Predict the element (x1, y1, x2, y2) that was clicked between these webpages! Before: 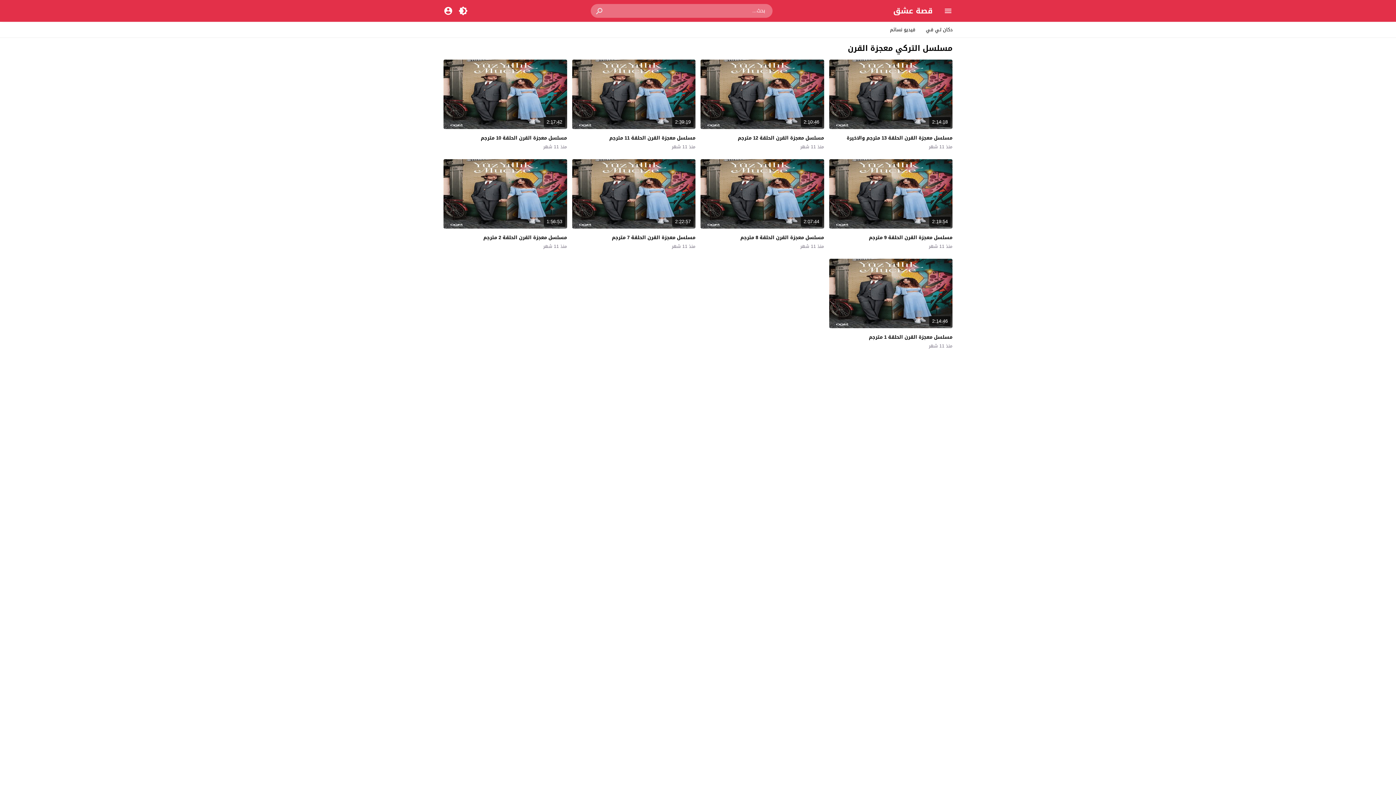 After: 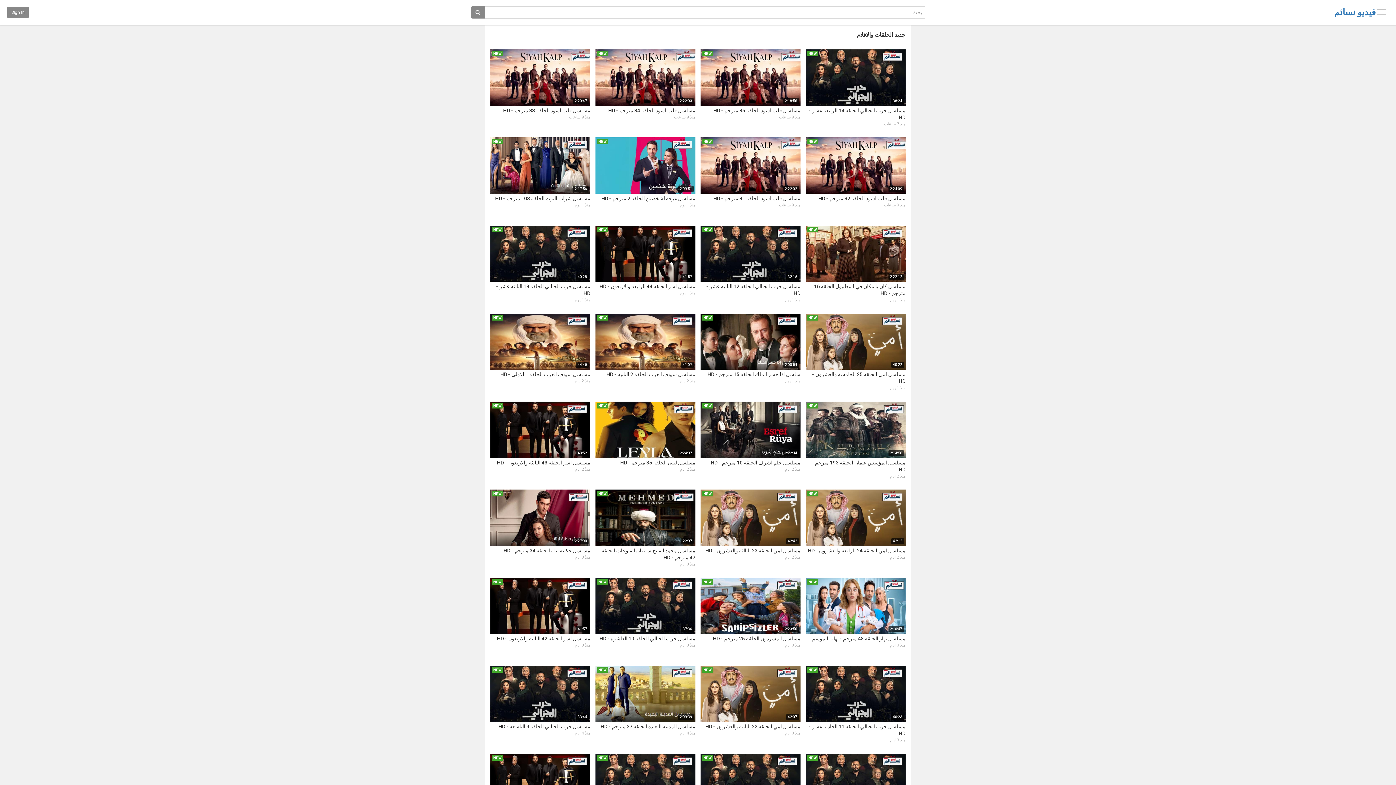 Action: label: فيديو نسائم bbox: (885, 21, 920, 37)